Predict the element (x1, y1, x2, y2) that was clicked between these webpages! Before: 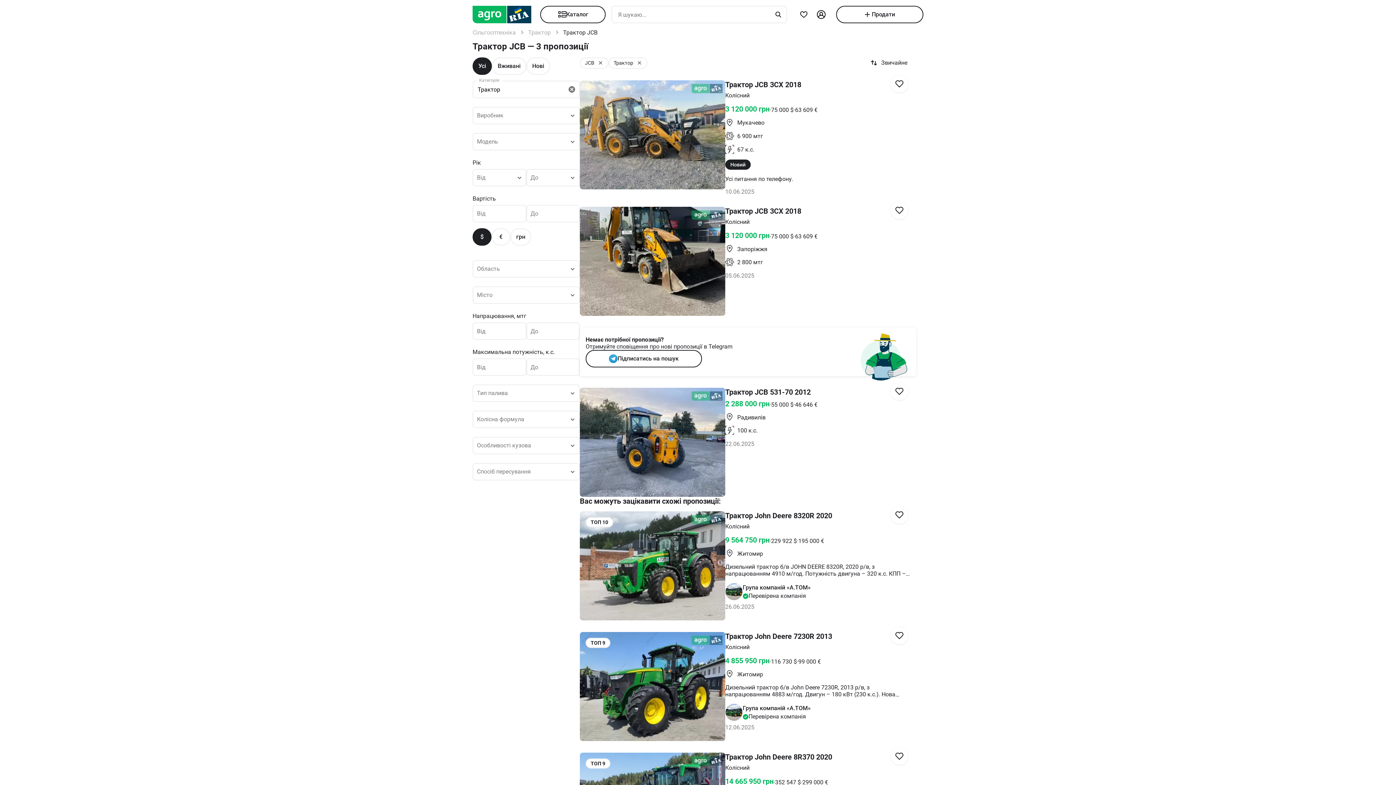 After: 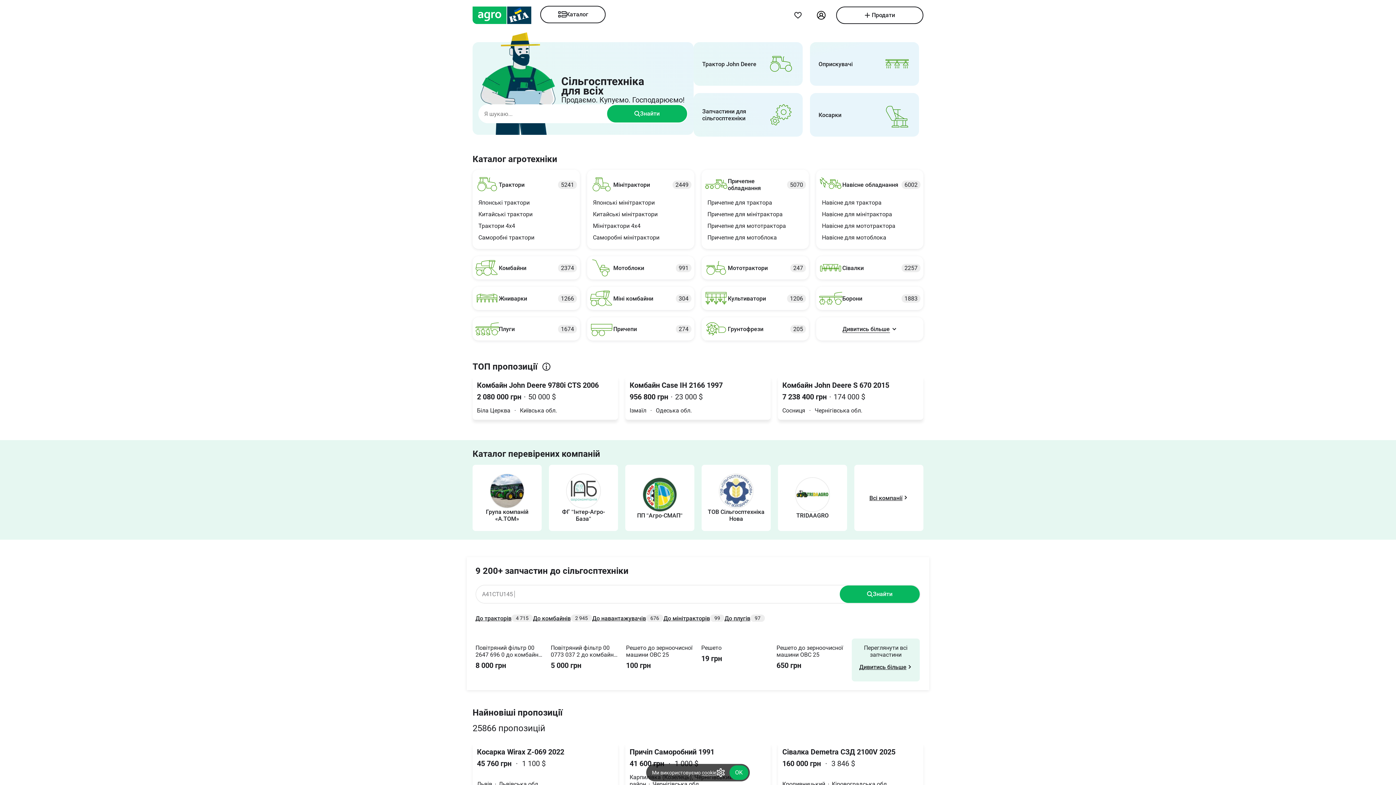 Action: bbox: (472, 29, 517, 36) label: Сільгосптехніка 